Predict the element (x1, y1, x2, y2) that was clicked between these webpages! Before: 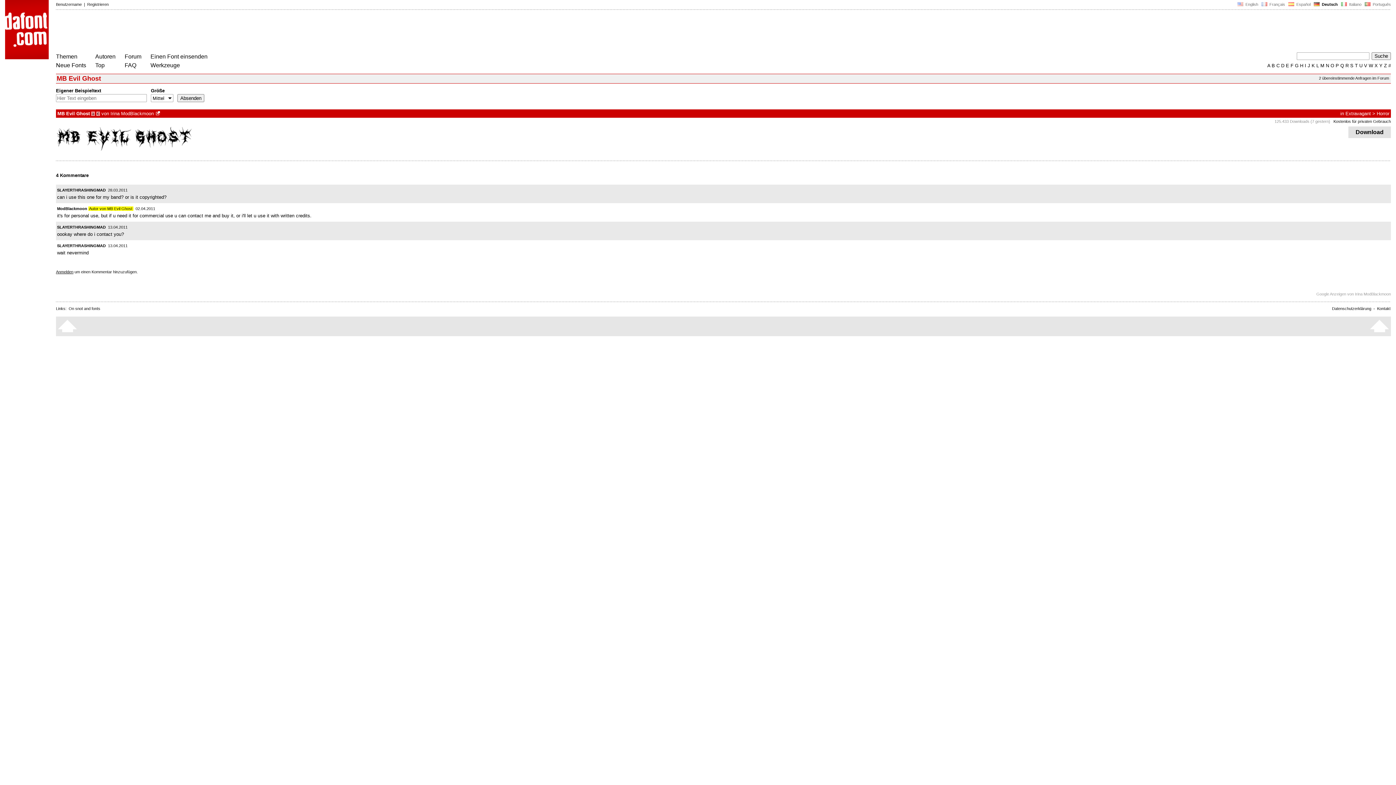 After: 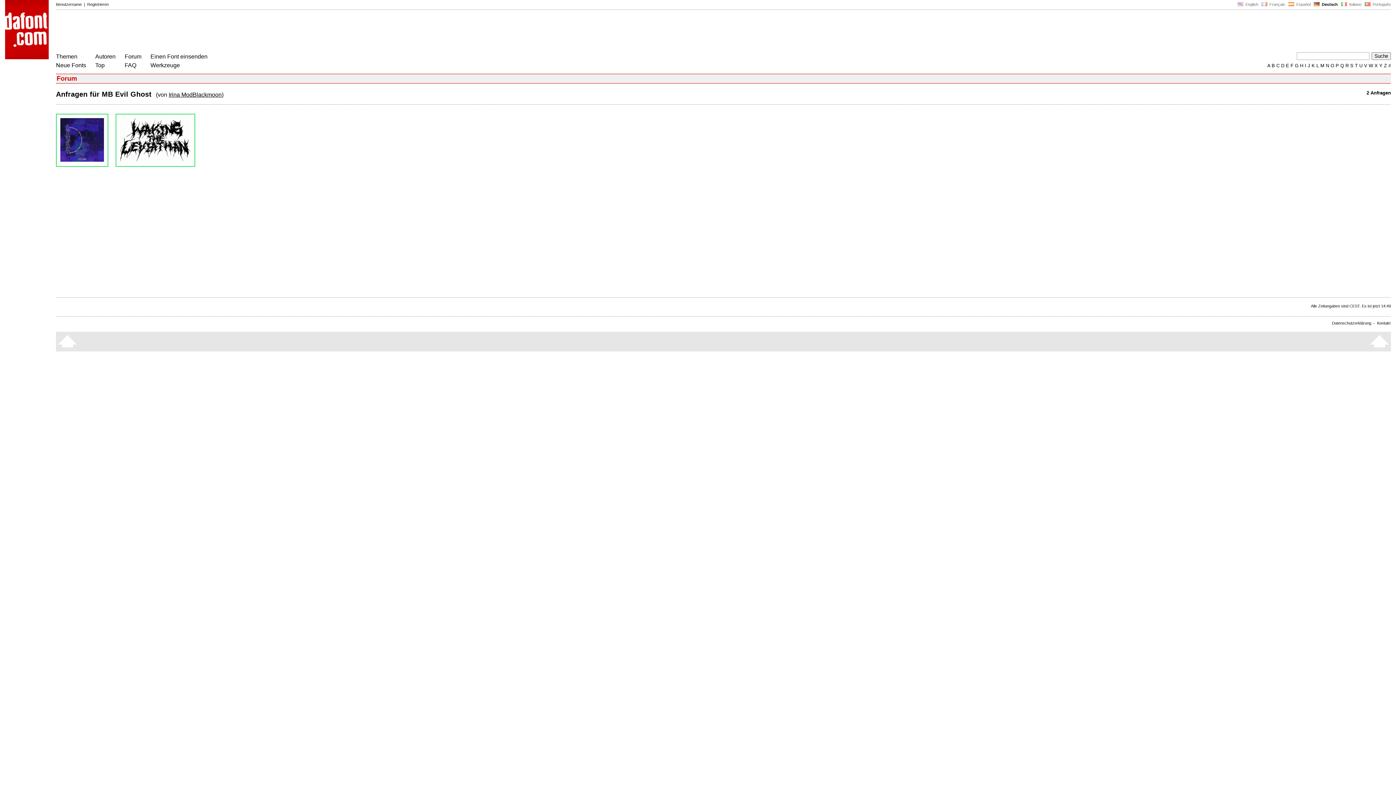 Action: bbox: (1319, 76, 1389, 80) label: 2 übereinstimmende Anfragen im Forum